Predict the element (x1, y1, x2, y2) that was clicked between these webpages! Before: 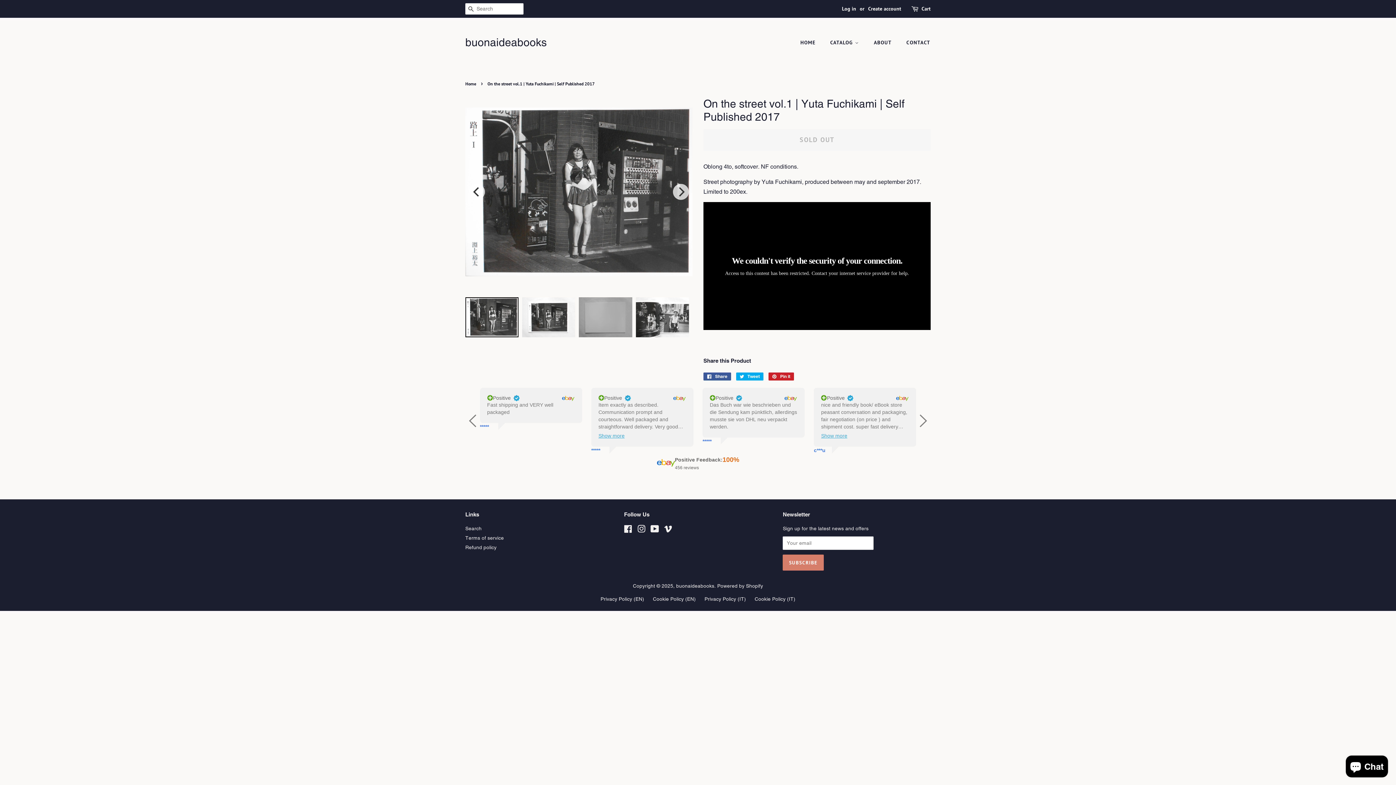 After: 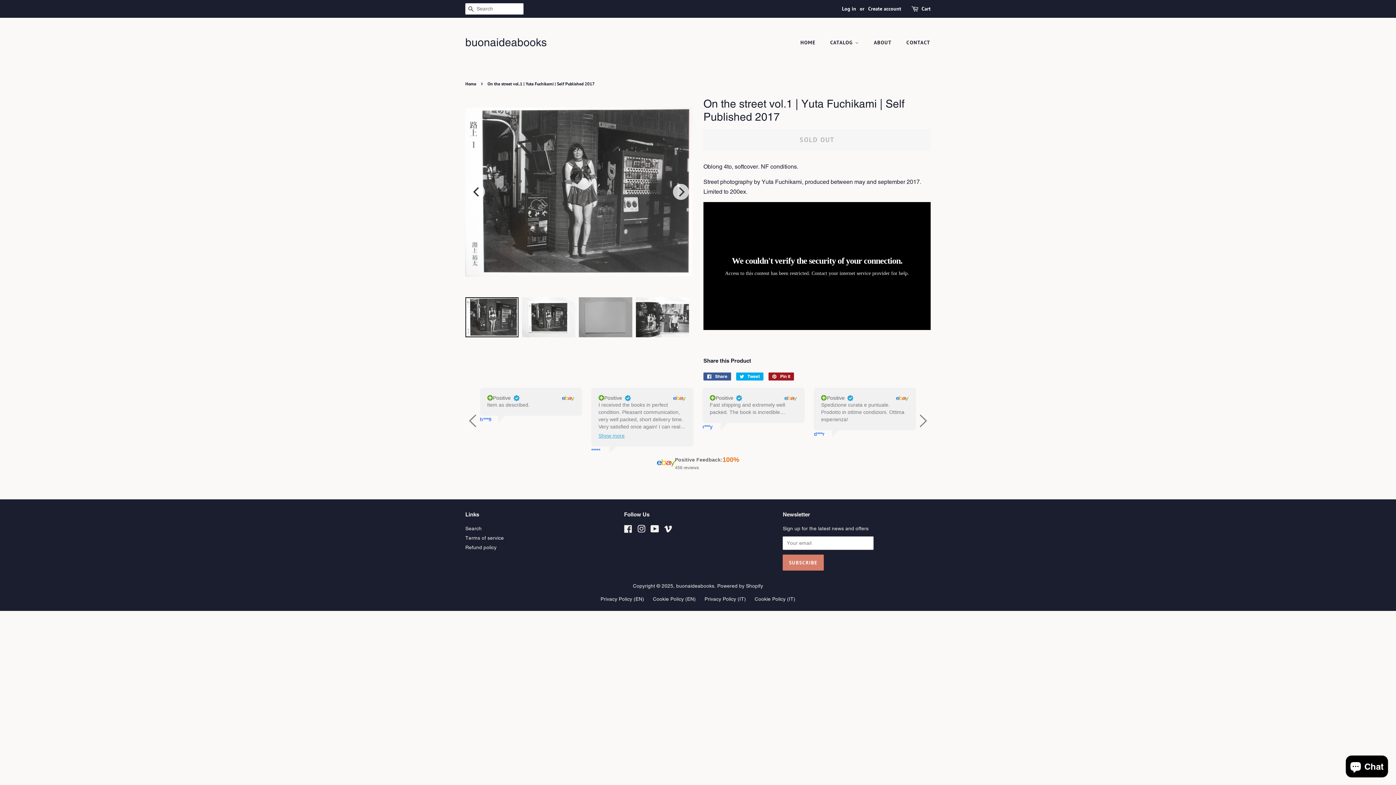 Action: bbox: (768, 372, 794, 380) label:  Pin it
Pin on Pinterest